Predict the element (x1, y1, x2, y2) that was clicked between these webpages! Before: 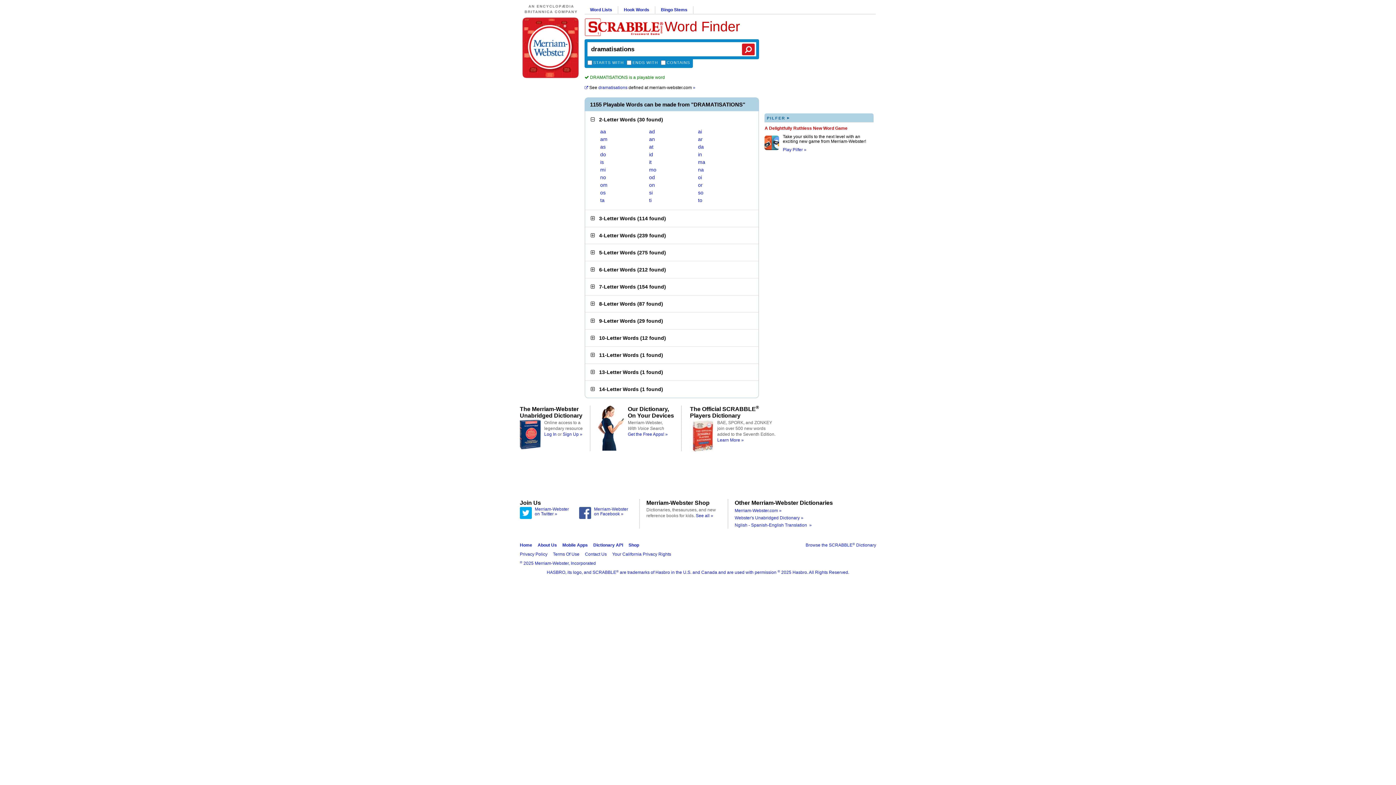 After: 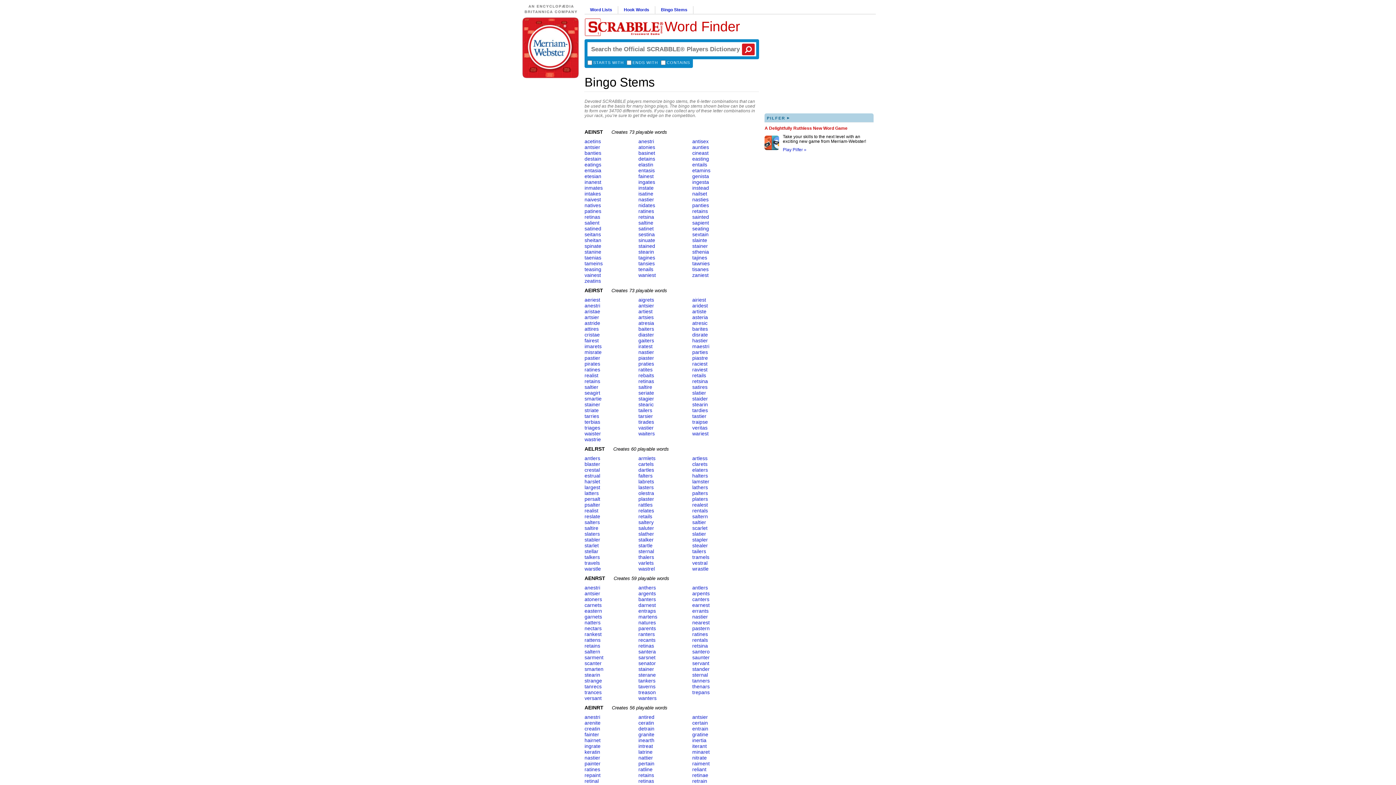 Action: bbox: (655, 6, 693, 13) label: Bingo Stems